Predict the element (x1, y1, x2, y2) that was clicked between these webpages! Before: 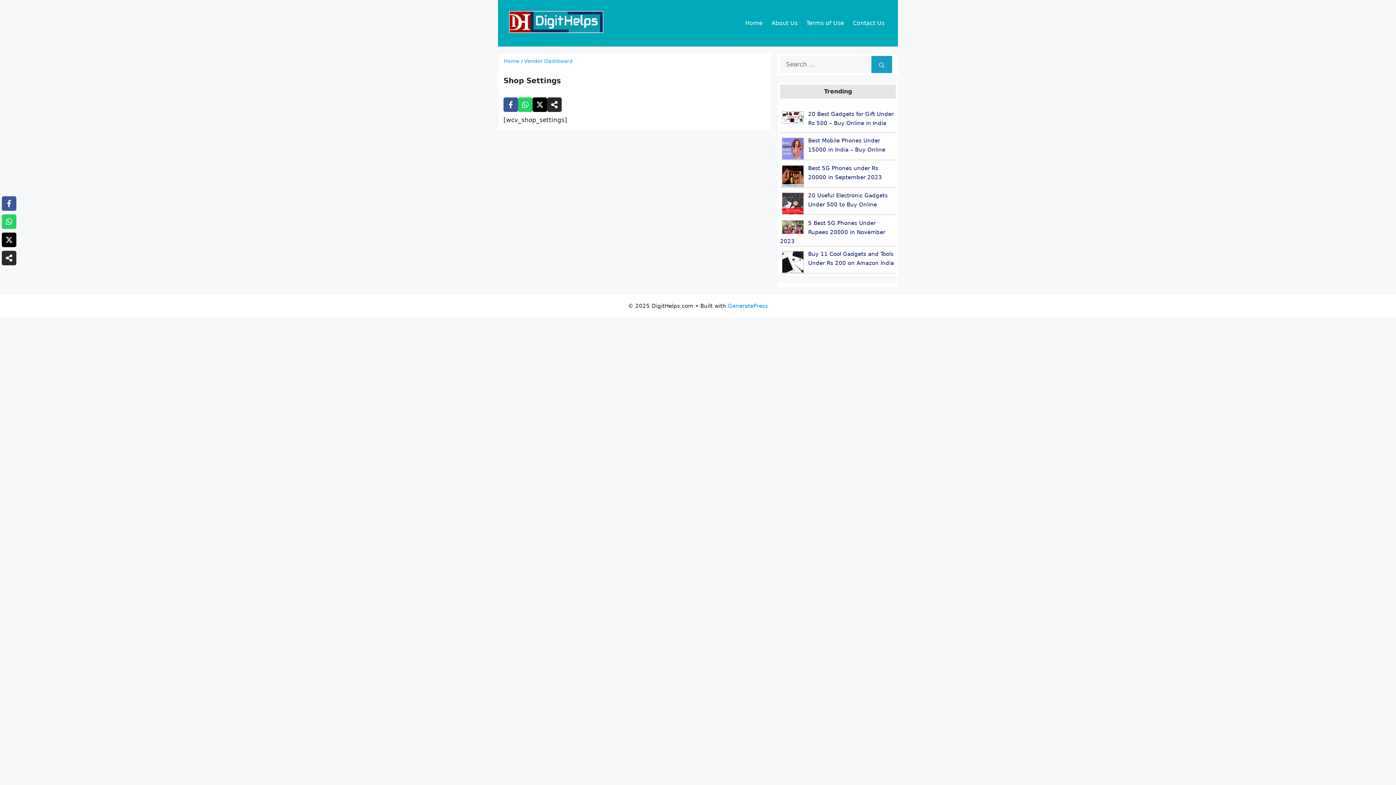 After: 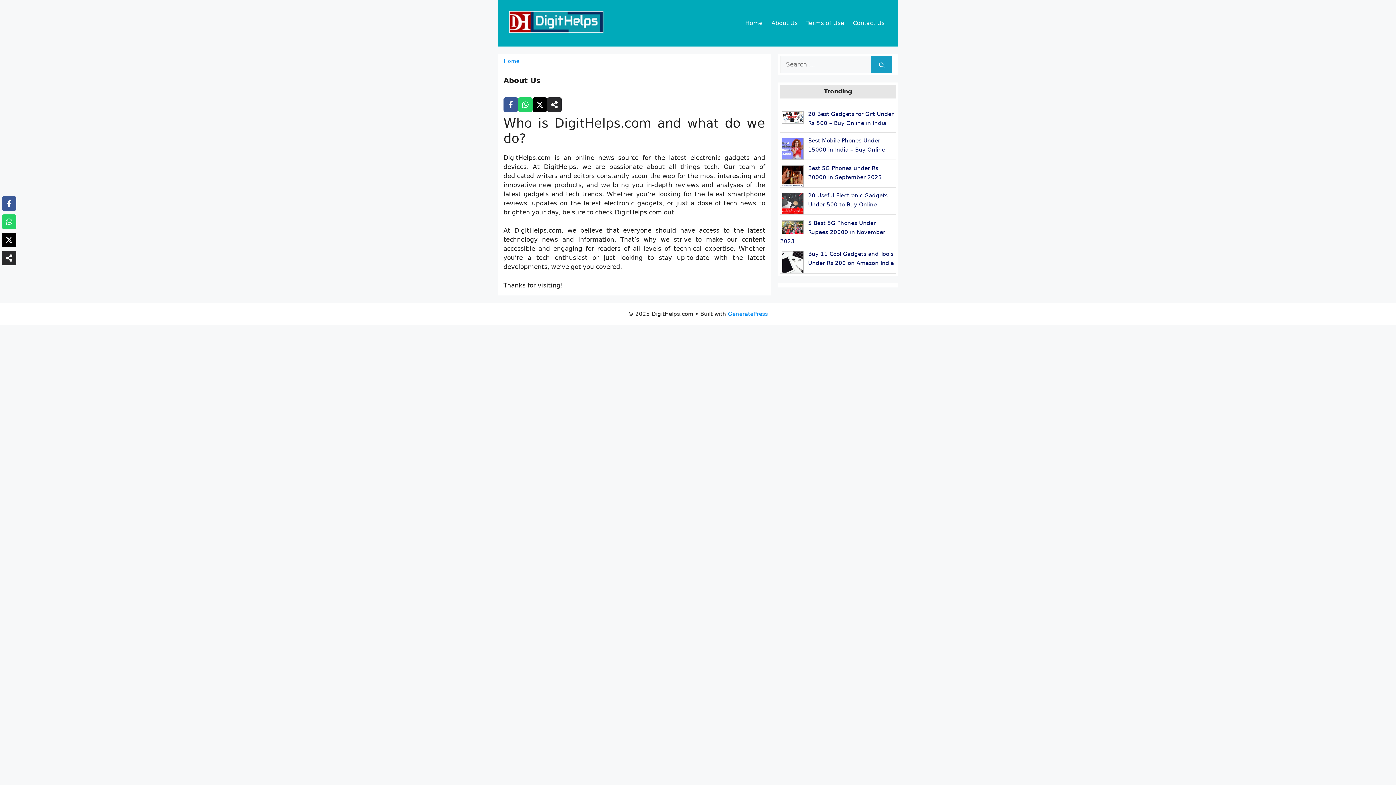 Action: bbox: (767, 15, 802, 31) label: About Us